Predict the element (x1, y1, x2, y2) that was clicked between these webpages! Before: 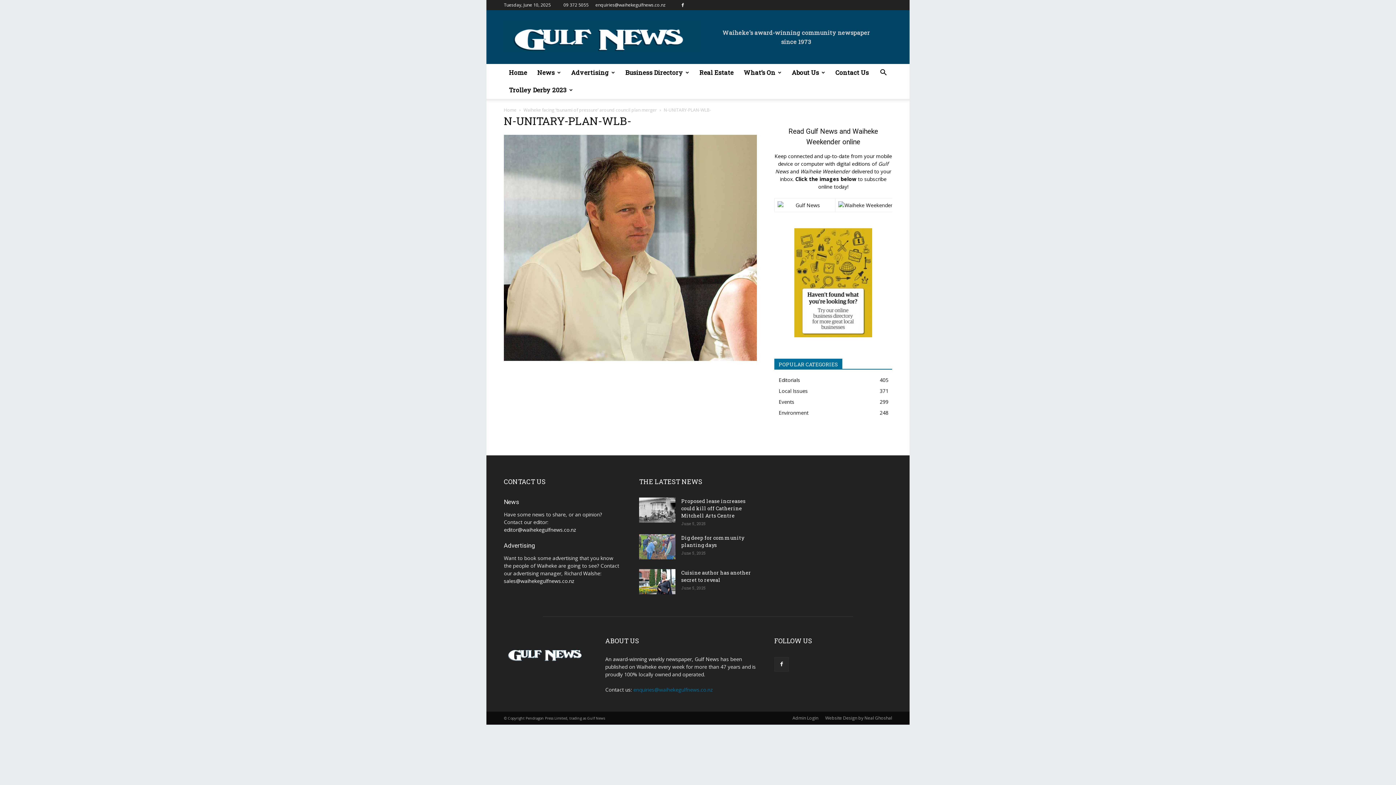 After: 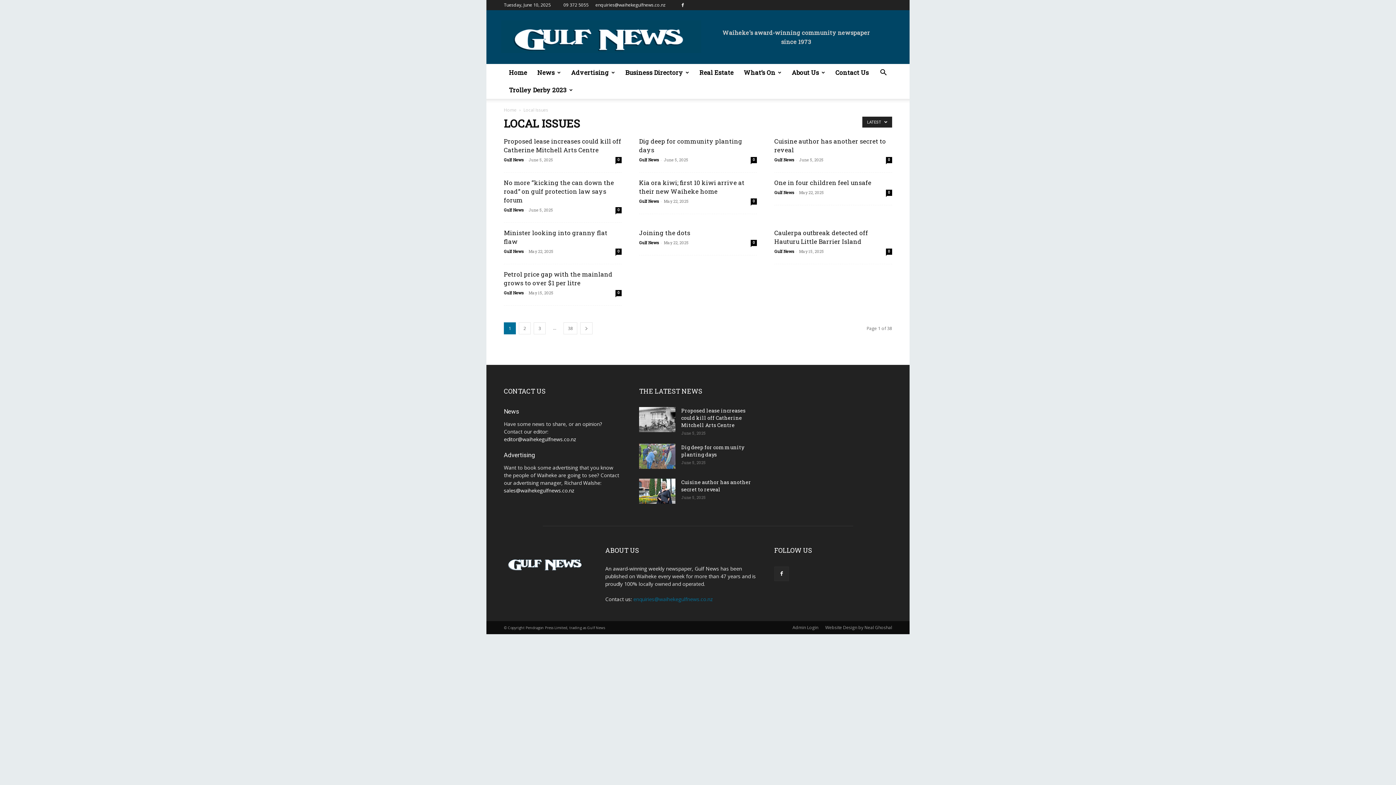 Action: bbox: (778, 387, 808, 394) label: Local Issues
371